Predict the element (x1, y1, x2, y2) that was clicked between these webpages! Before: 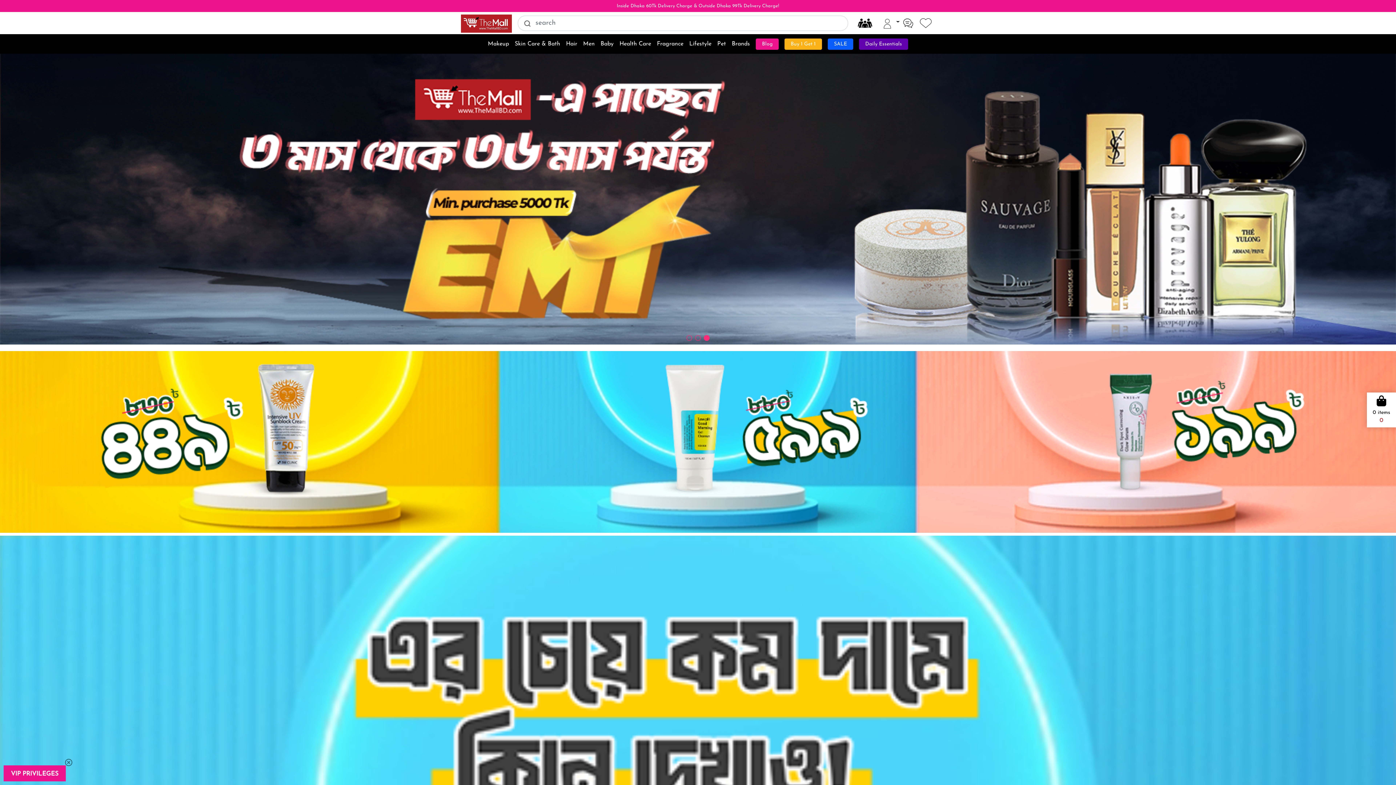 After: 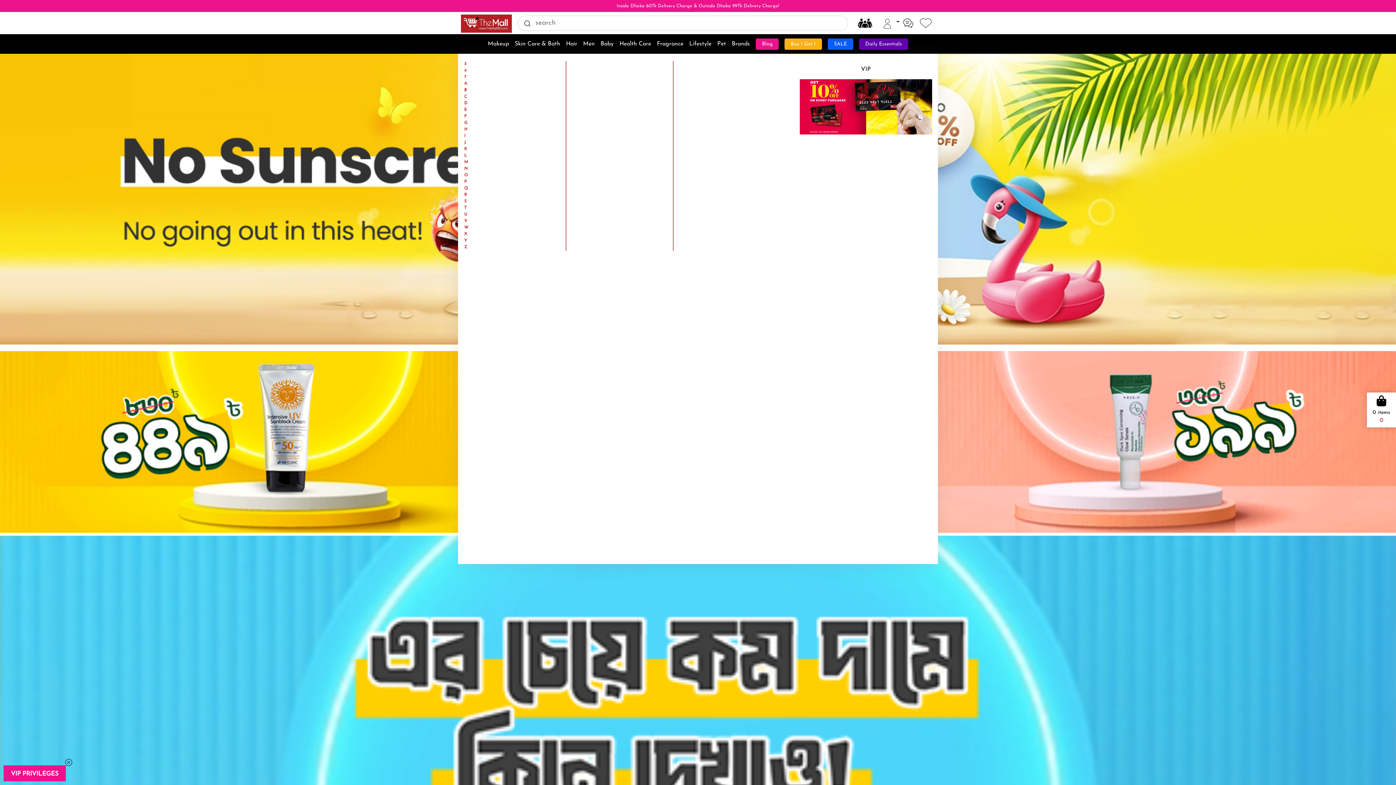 Action: label: Brands bbox: (732, 40, 750, 48)